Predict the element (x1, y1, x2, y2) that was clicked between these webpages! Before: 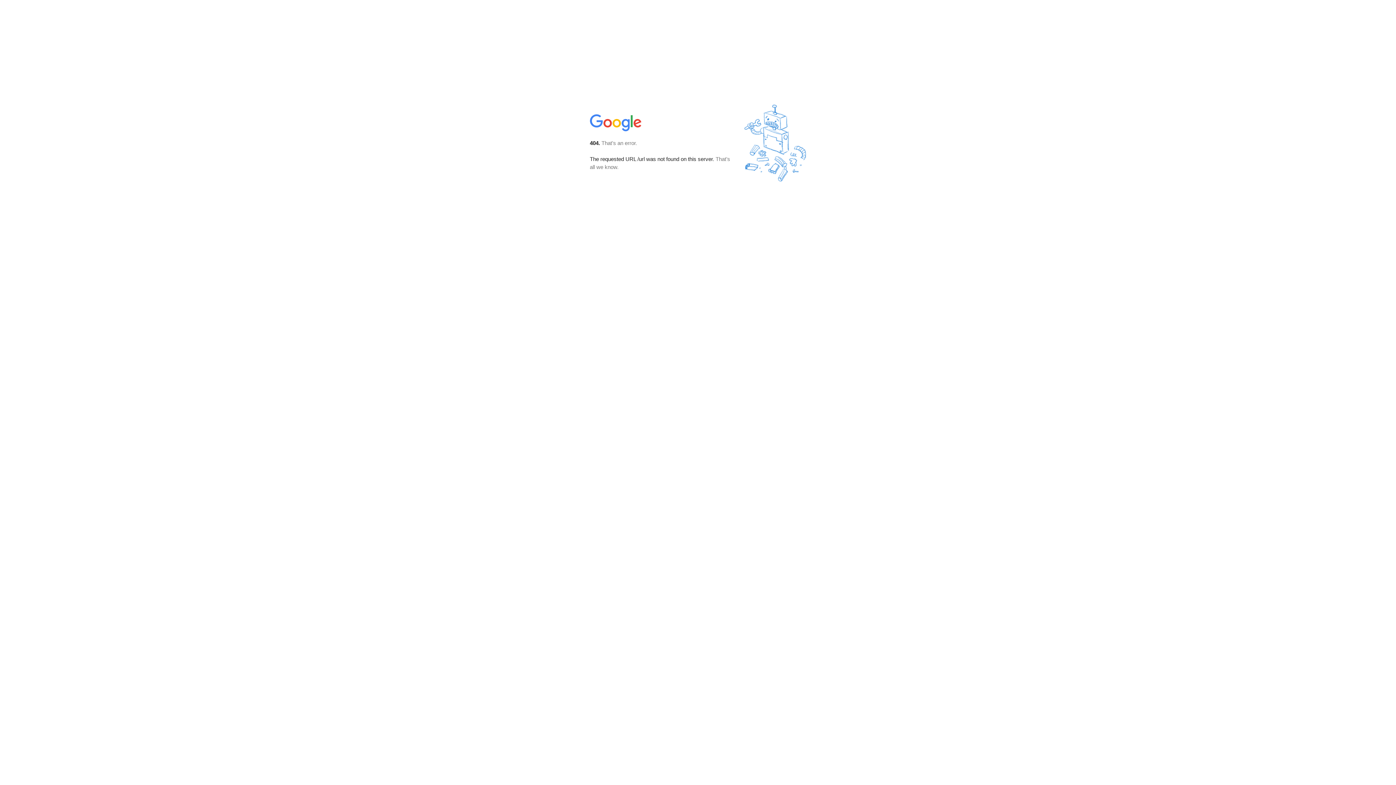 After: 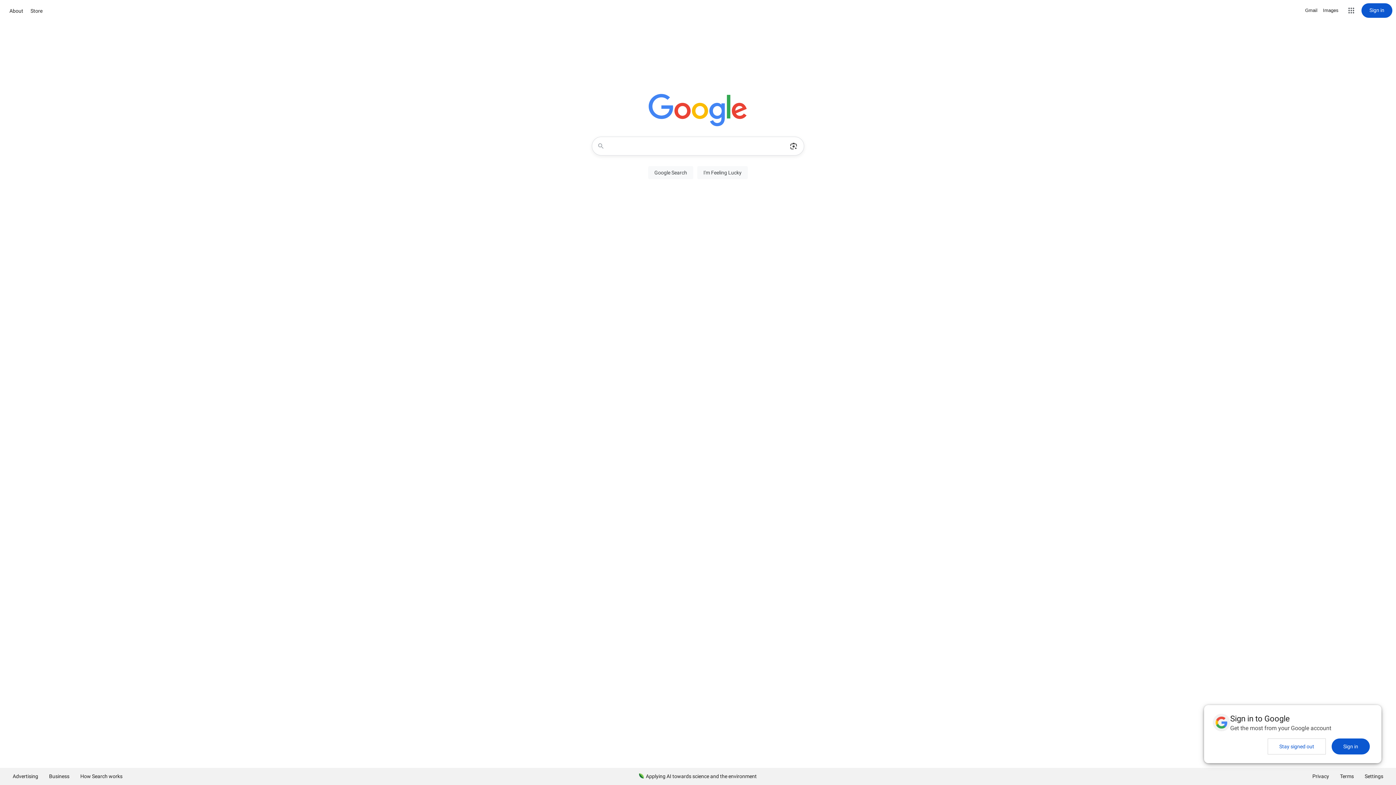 Action: bbox: (590, 127, 642, 134)